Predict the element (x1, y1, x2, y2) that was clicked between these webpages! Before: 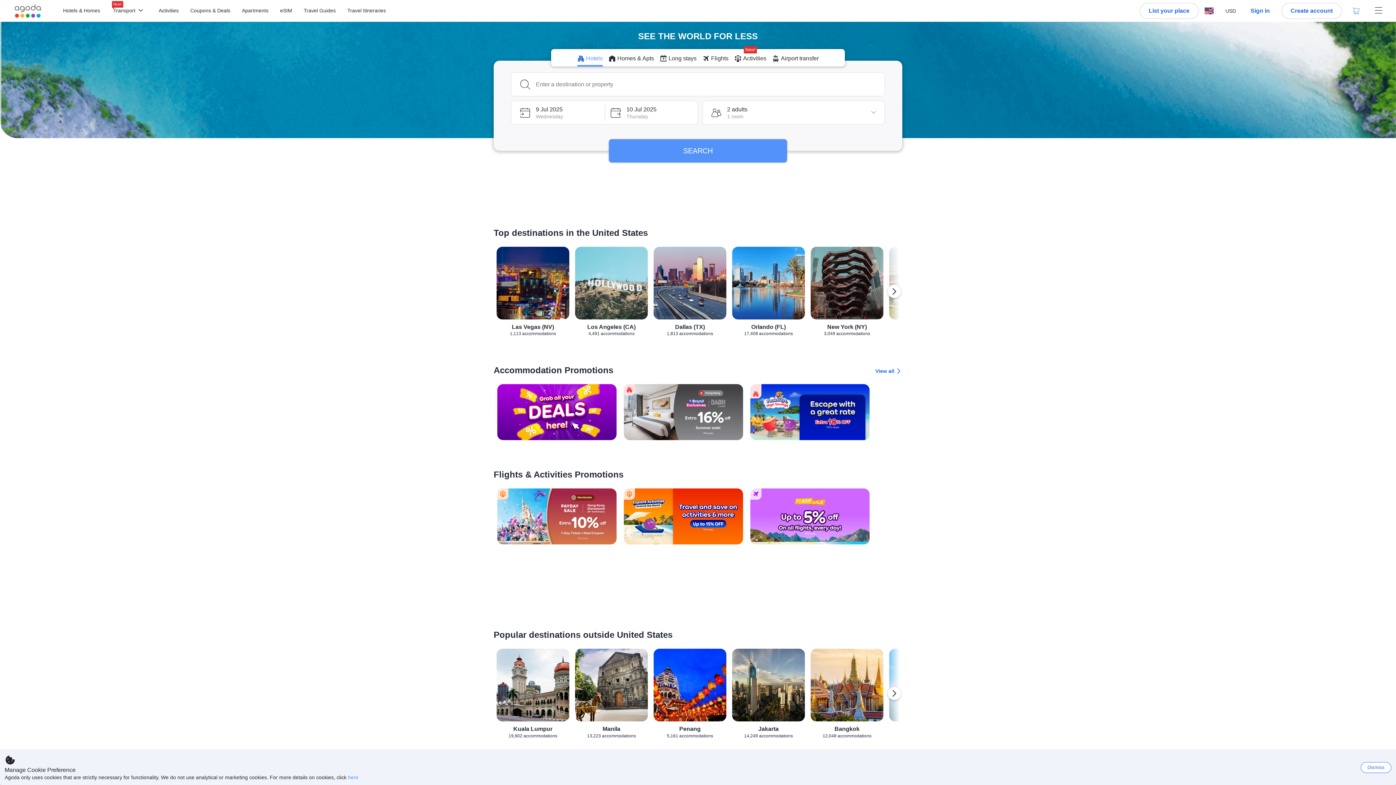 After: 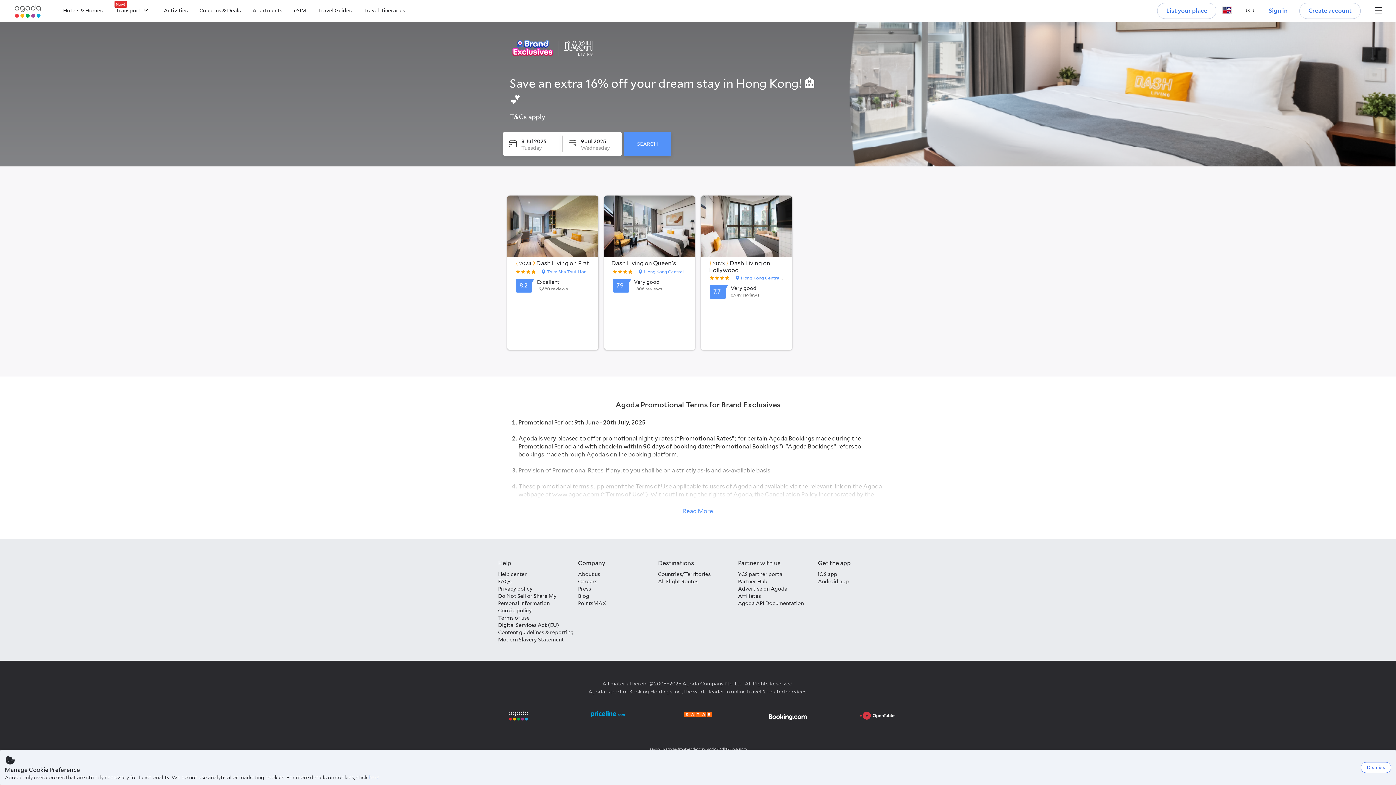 Action: bbox: (624, 384, 743, 440)